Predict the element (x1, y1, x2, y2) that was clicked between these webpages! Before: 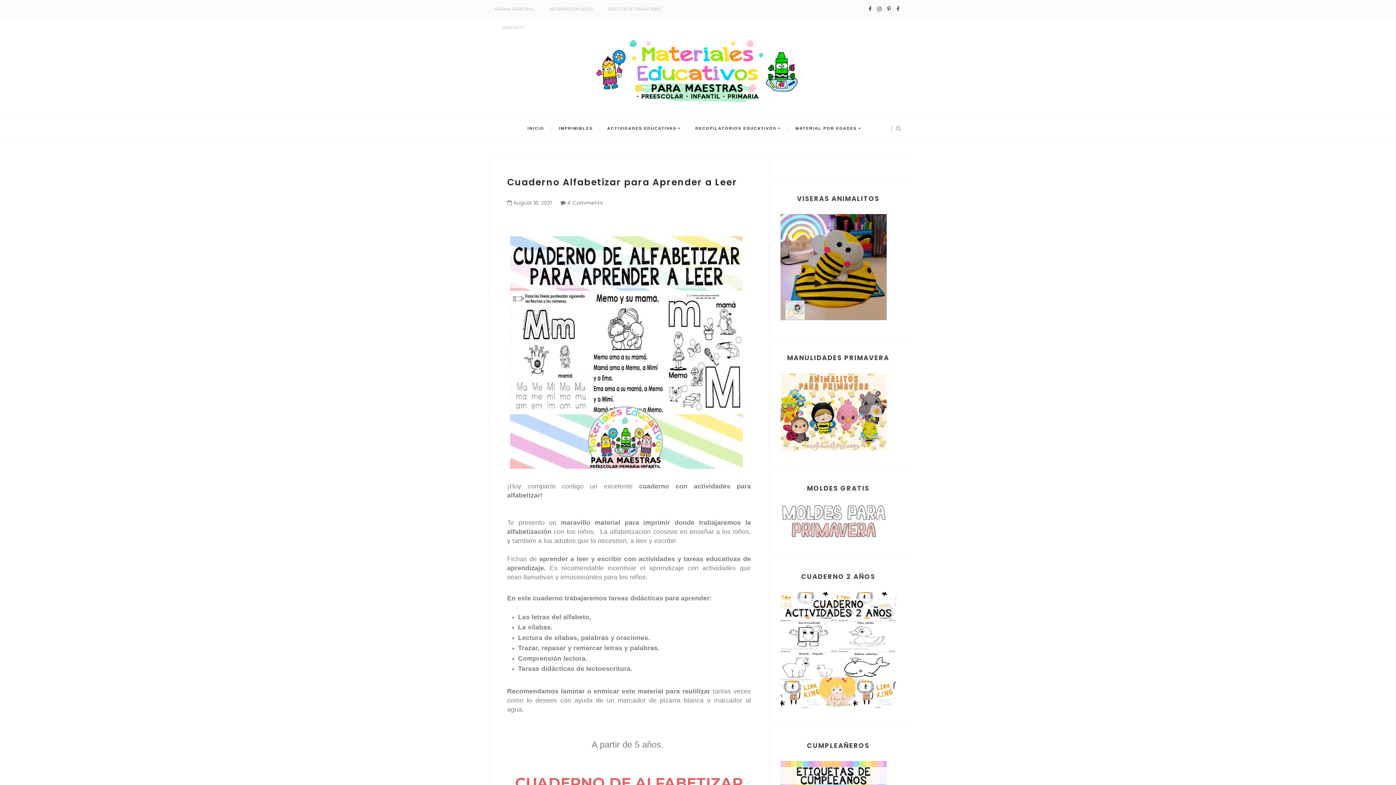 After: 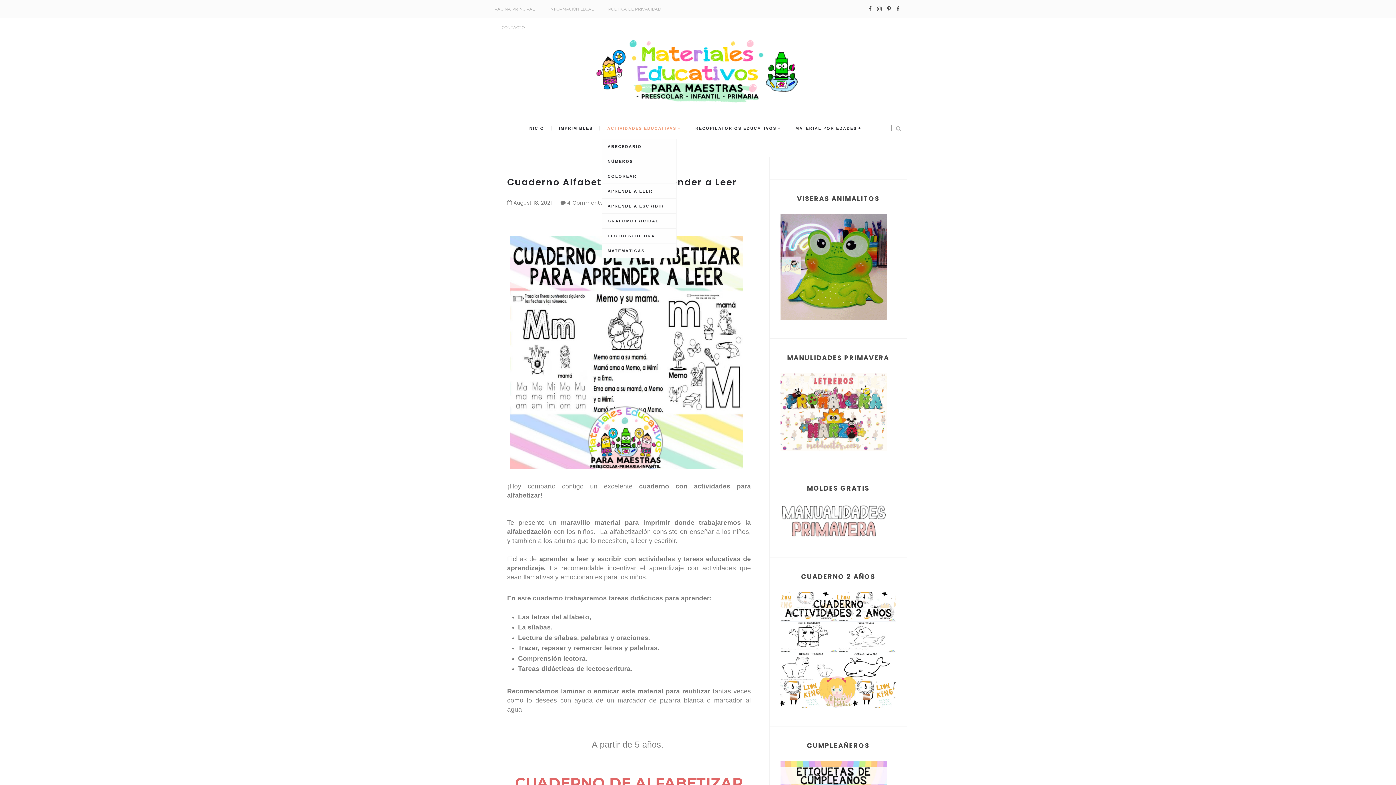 Action: label: ACTIVIDADES EDUCATIVAS bbox: (607, 117, 680, 139)